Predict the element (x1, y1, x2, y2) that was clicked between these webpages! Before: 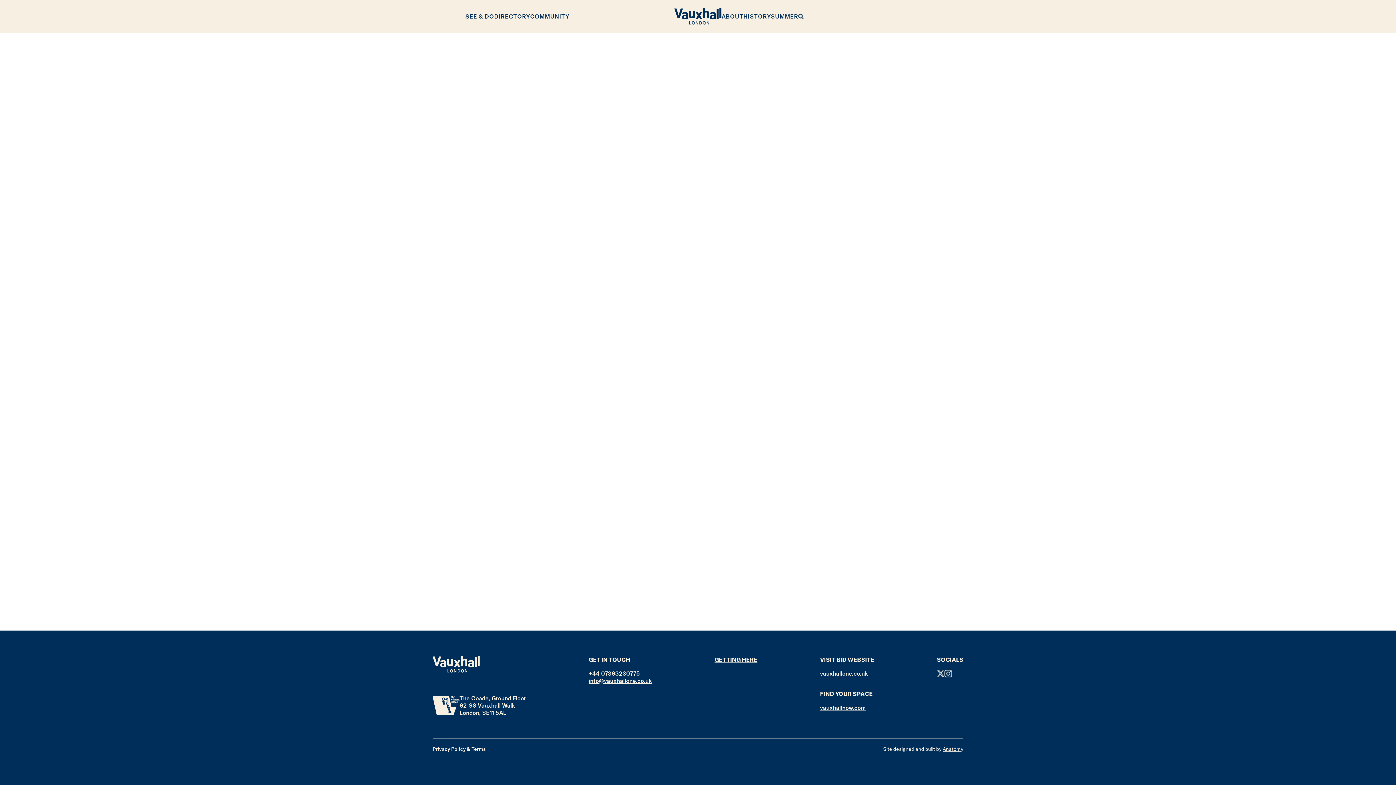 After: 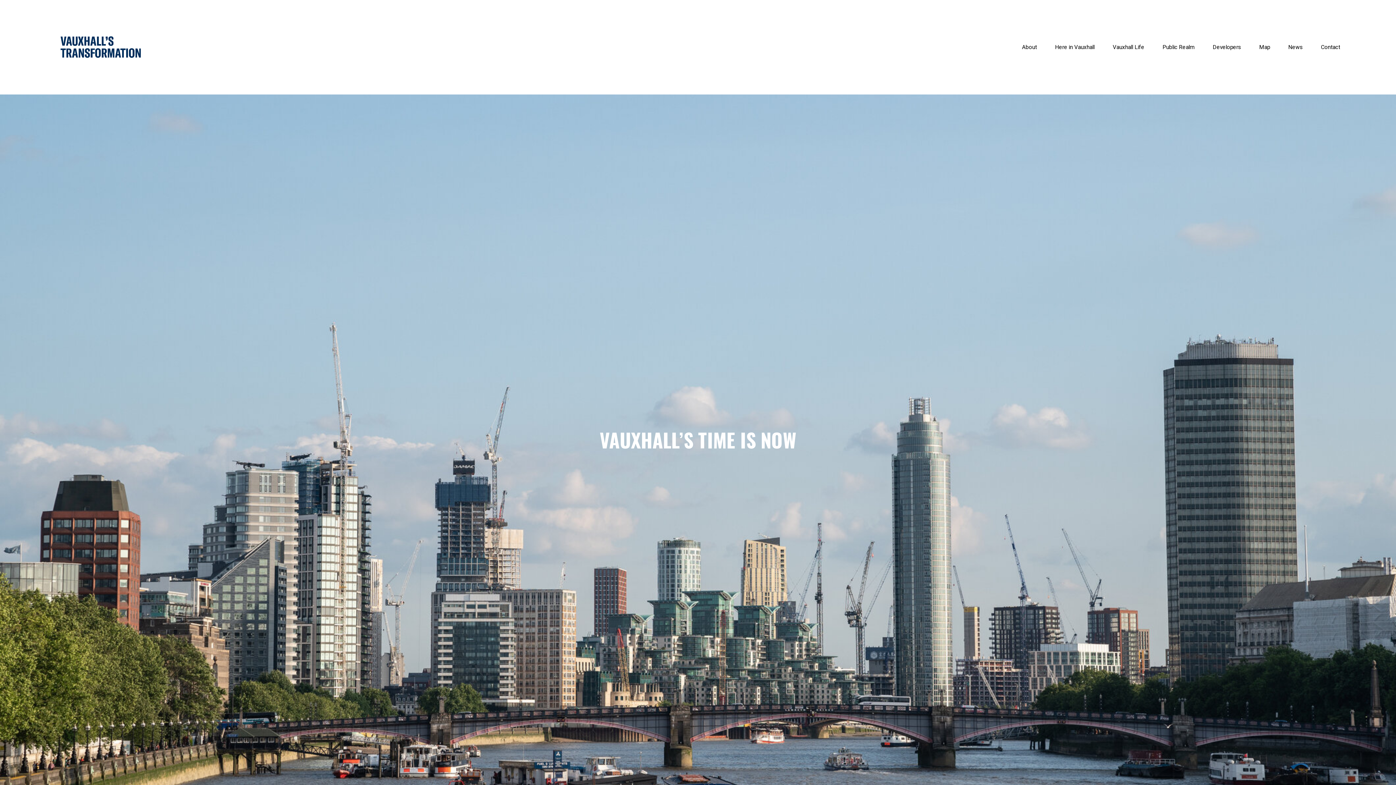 Action: label: vauxhallnow.com bbox: (820, 704, 866, 711)